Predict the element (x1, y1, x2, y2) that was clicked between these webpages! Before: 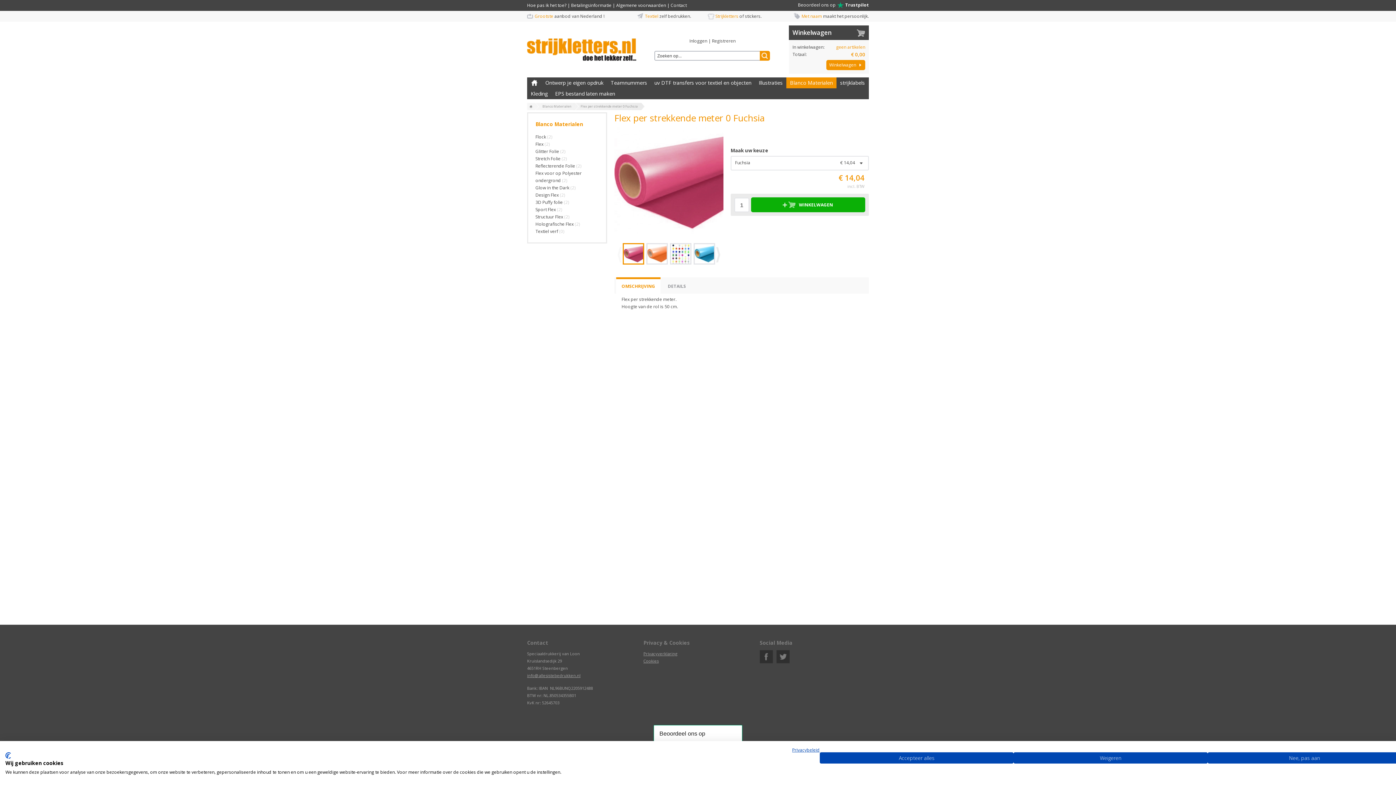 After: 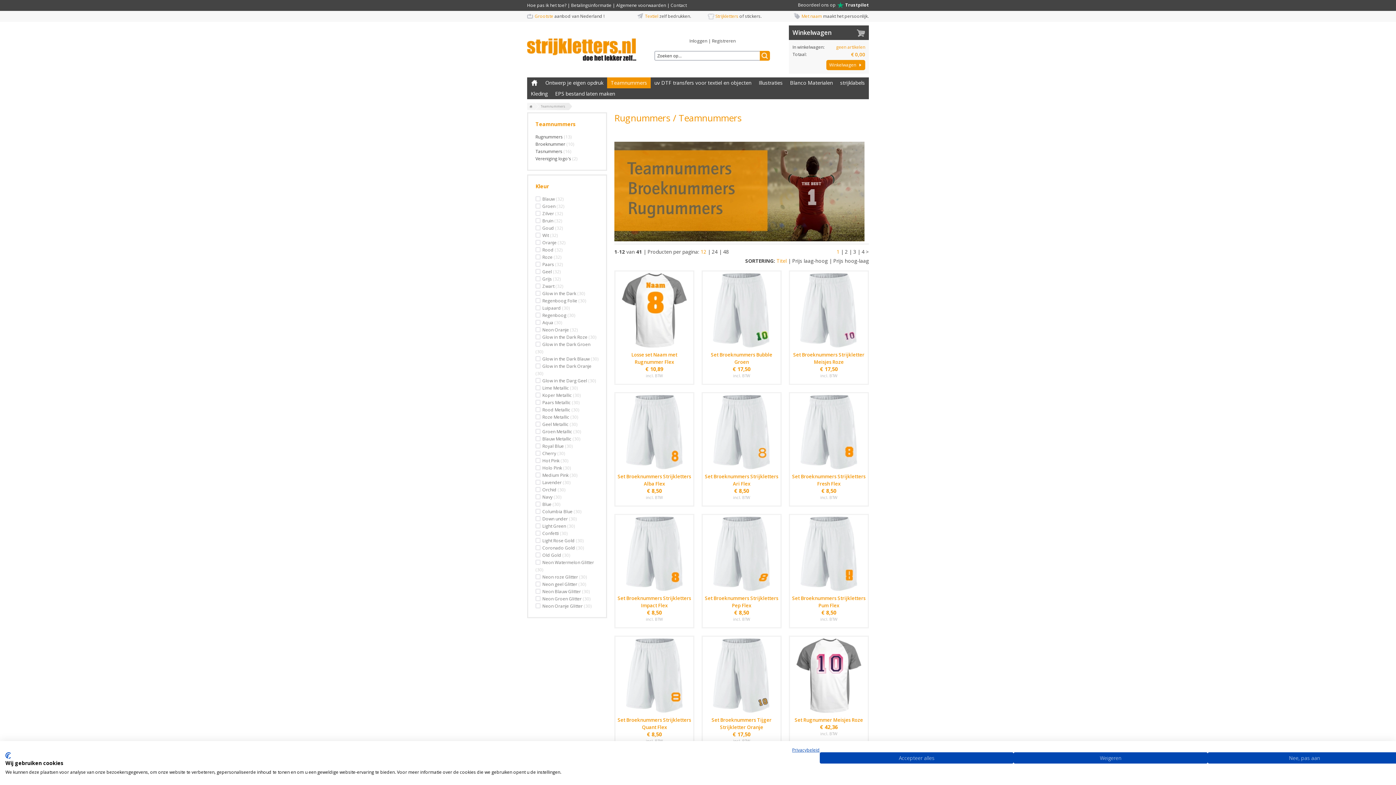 Action: label: Teamnummers bbox: (607, 77, 650, 88)